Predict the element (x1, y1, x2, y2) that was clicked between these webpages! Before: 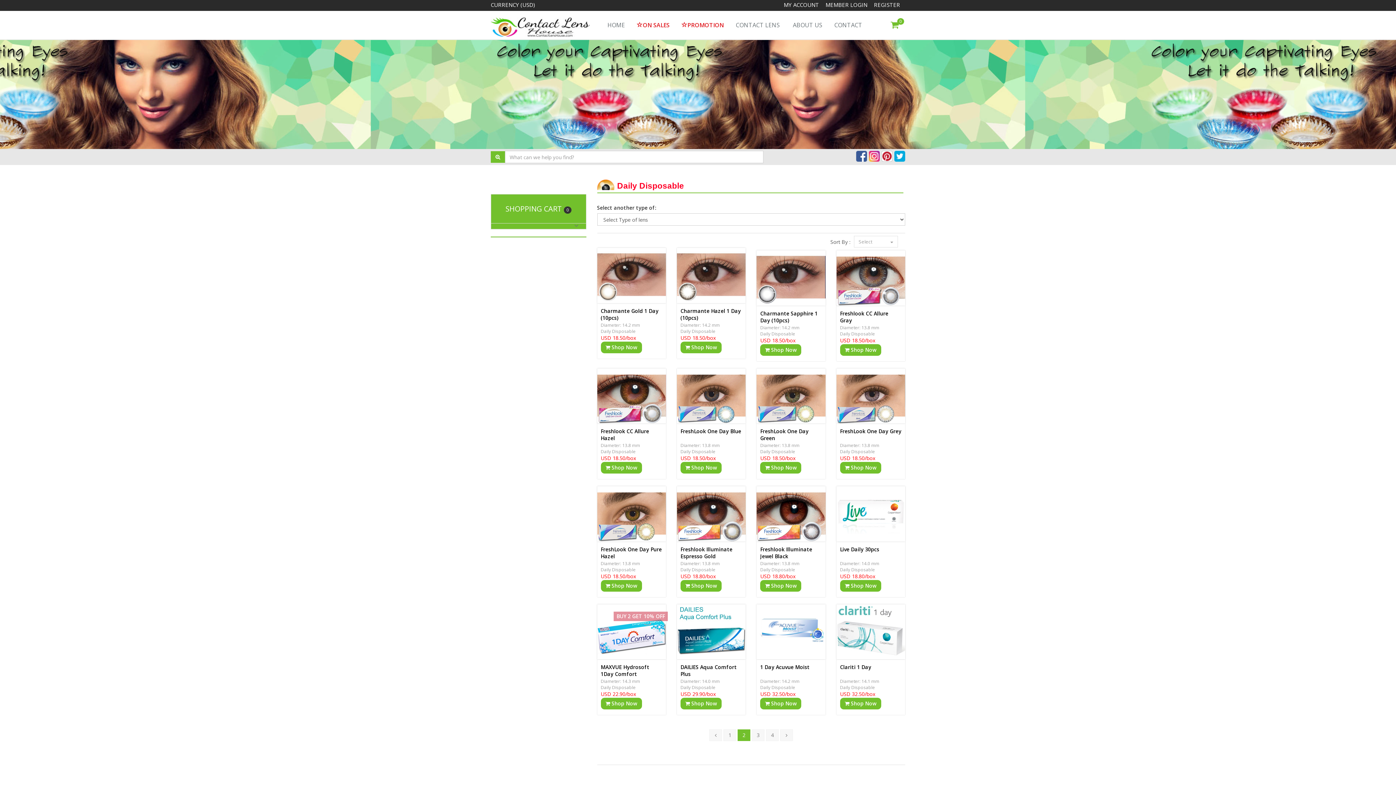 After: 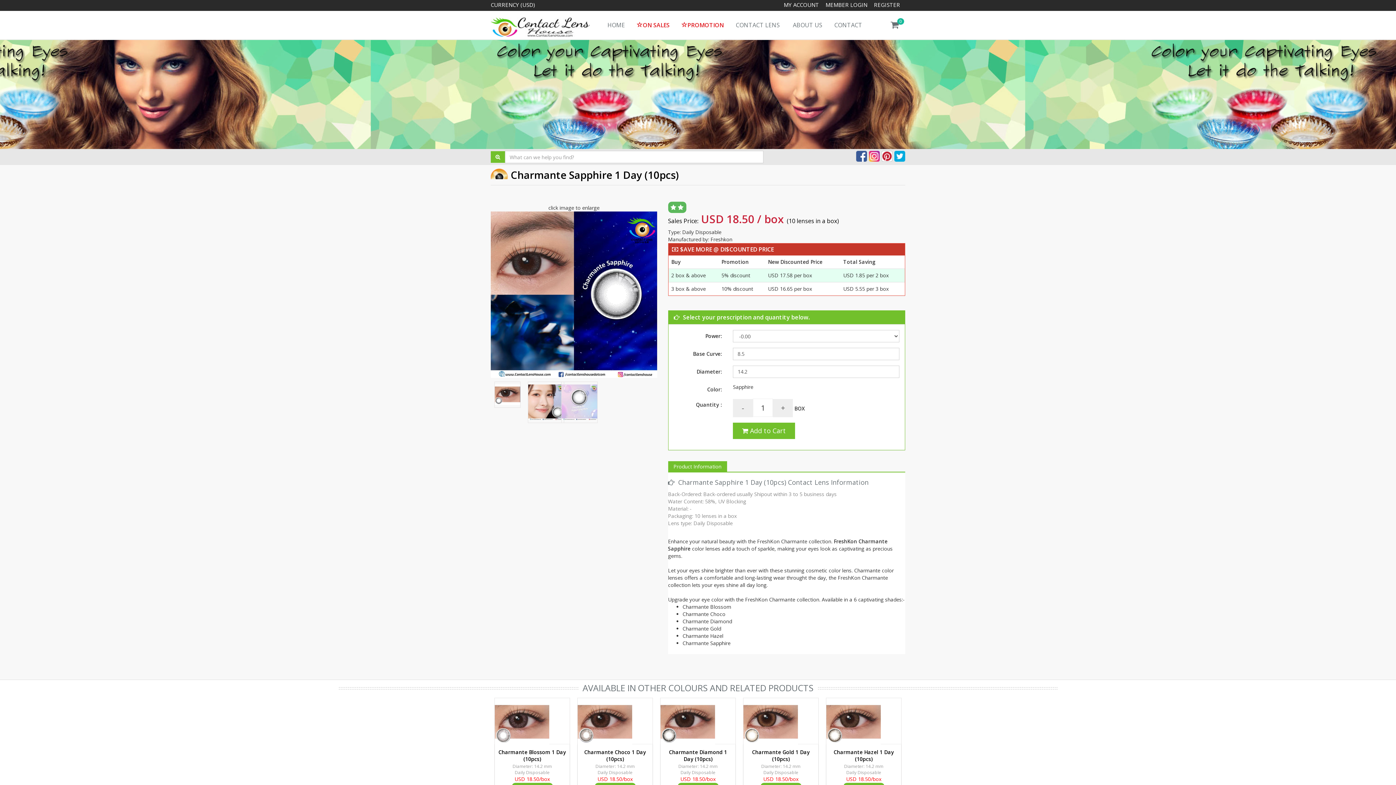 Action: bbox: (756, 250, 825, 305)